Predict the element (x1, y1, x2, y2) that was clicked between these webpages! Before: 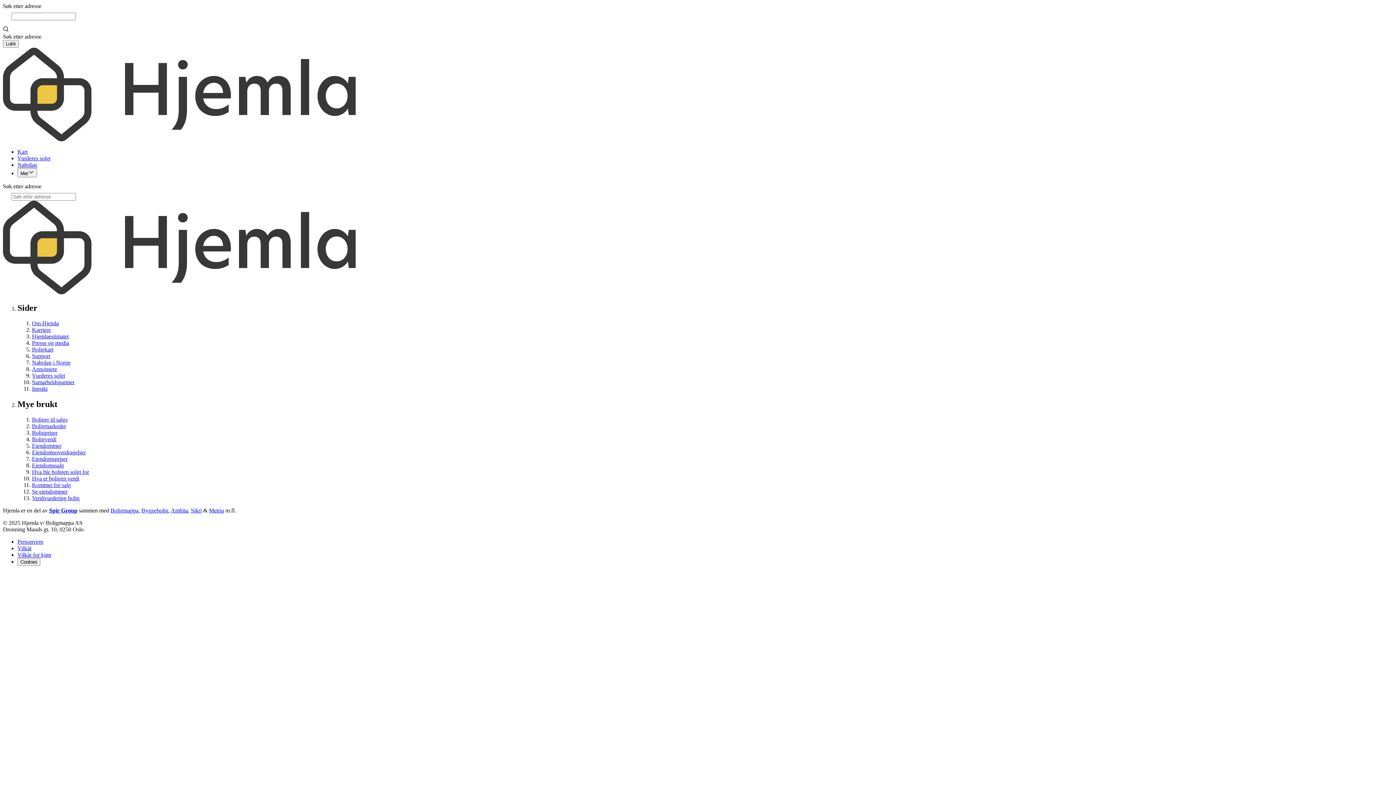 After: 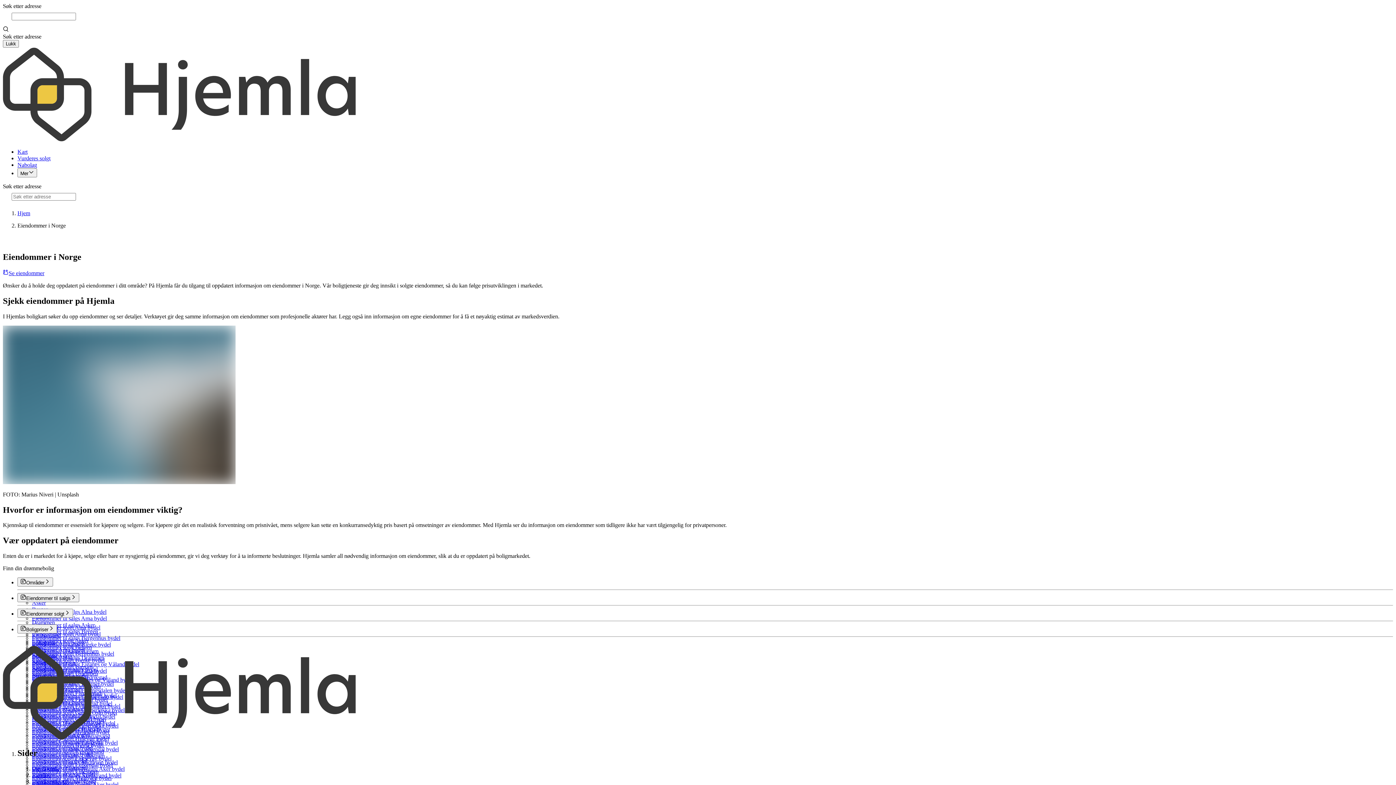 Action: label: Eiendommer bbox: (32, 442, 61, 448)